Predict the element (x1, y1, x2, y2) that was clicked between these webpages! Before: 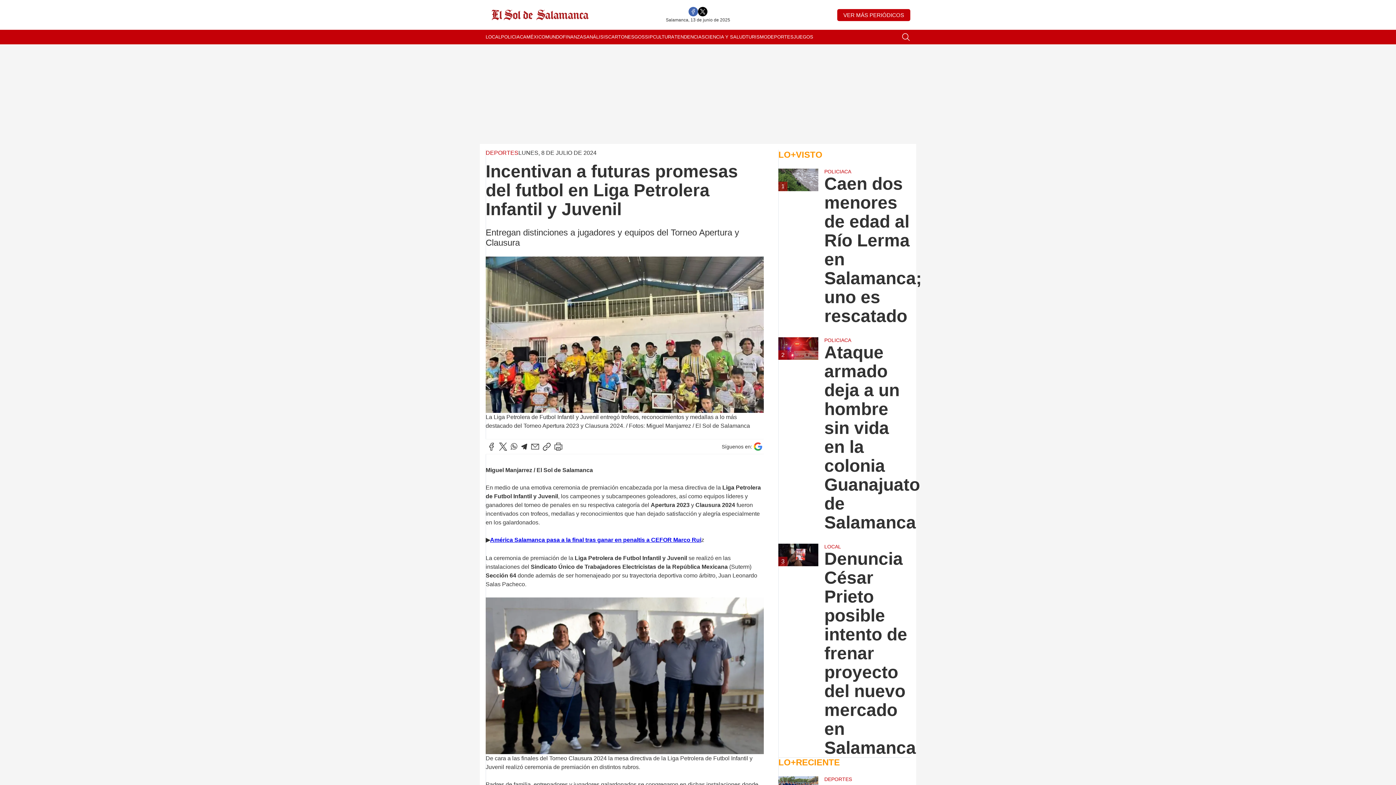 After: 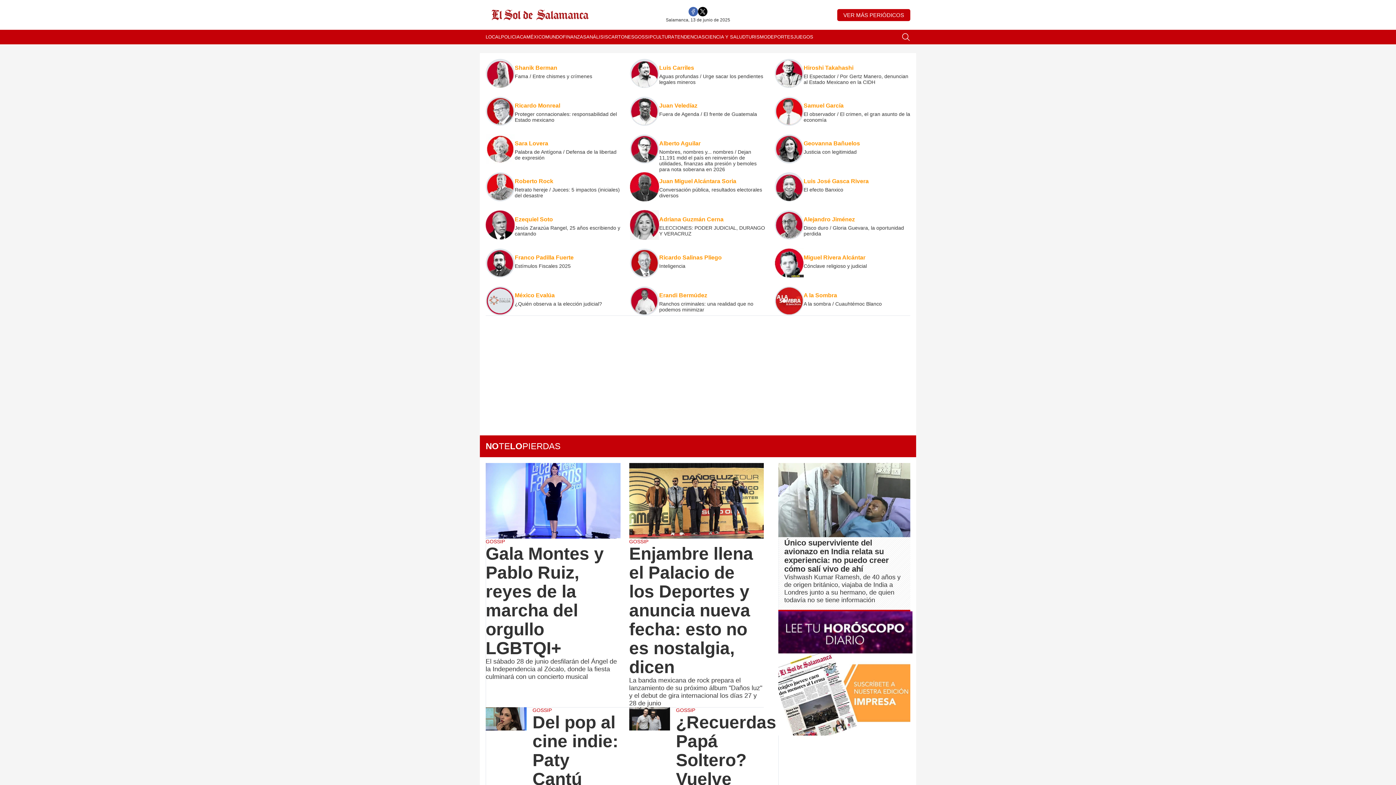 Action: bbox: (586, 29, 608, 44) label: ANÁLISIS